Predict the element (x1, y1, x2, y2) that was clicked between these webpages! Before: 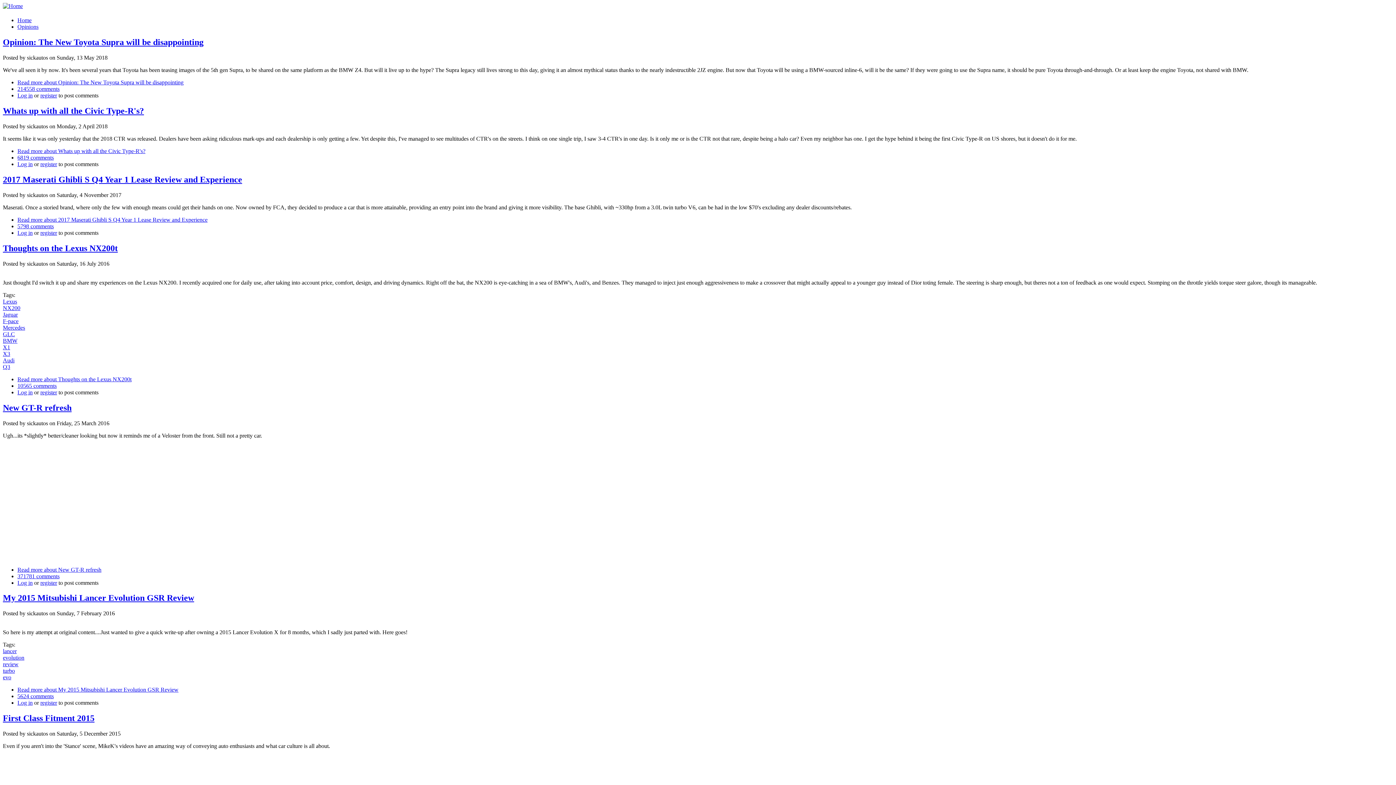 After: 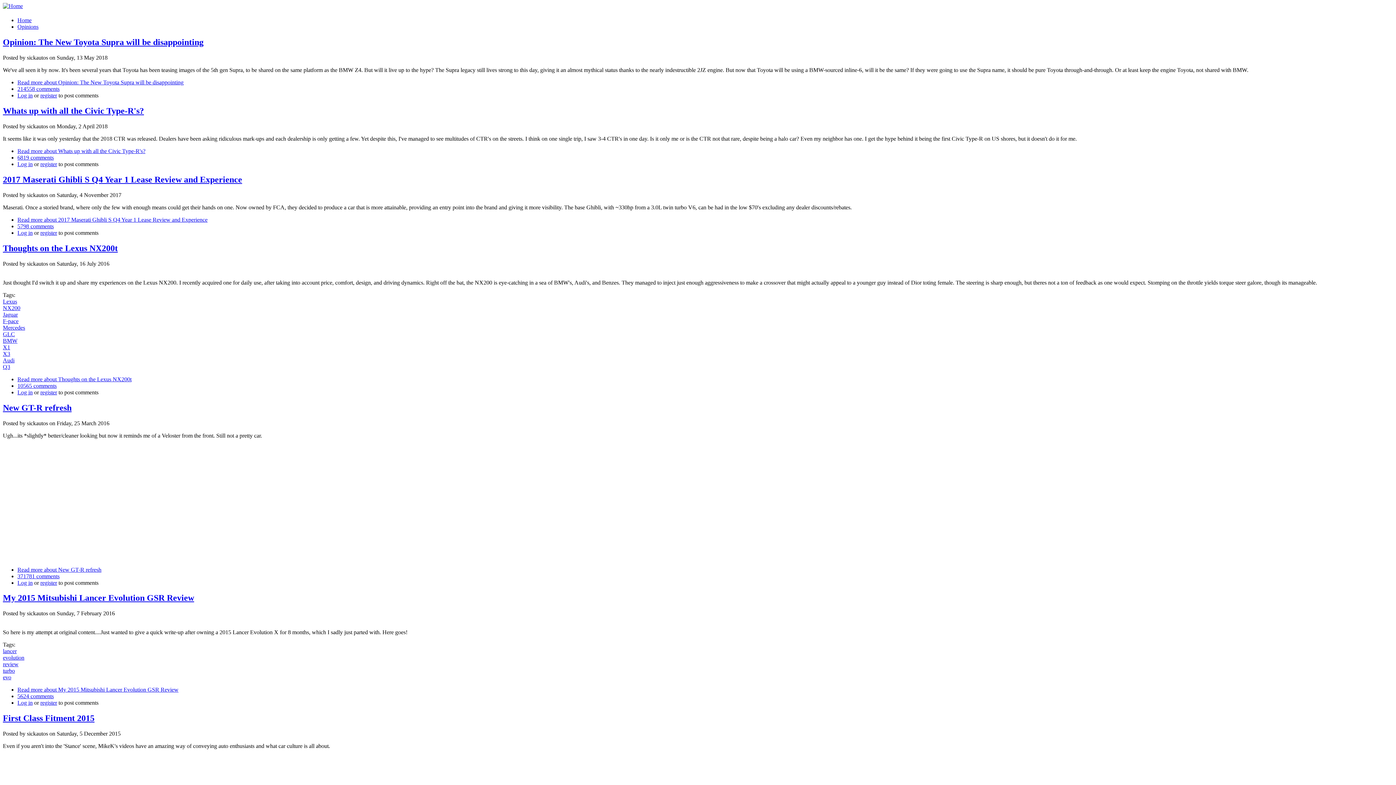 Action: bbox: (17, 23, 38, 29) label: Opinions